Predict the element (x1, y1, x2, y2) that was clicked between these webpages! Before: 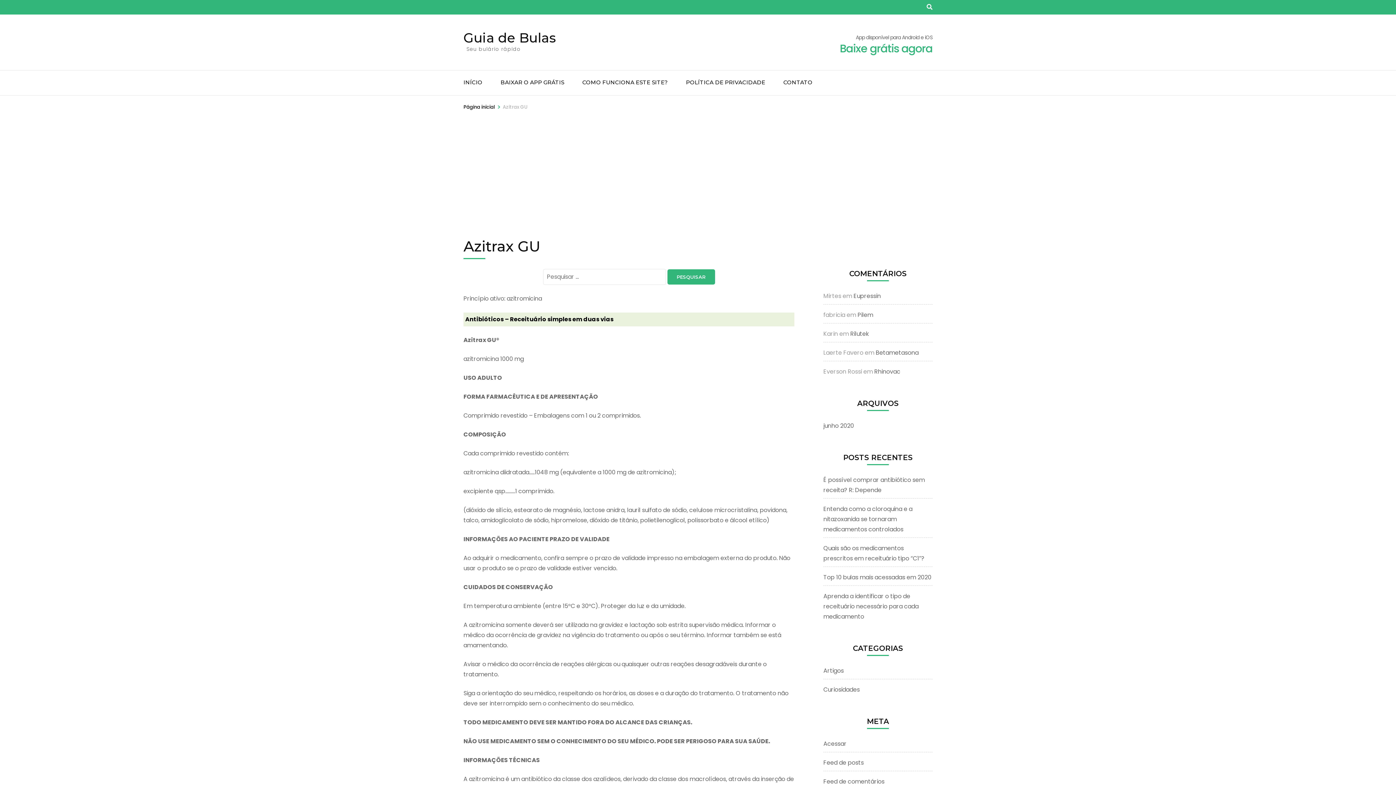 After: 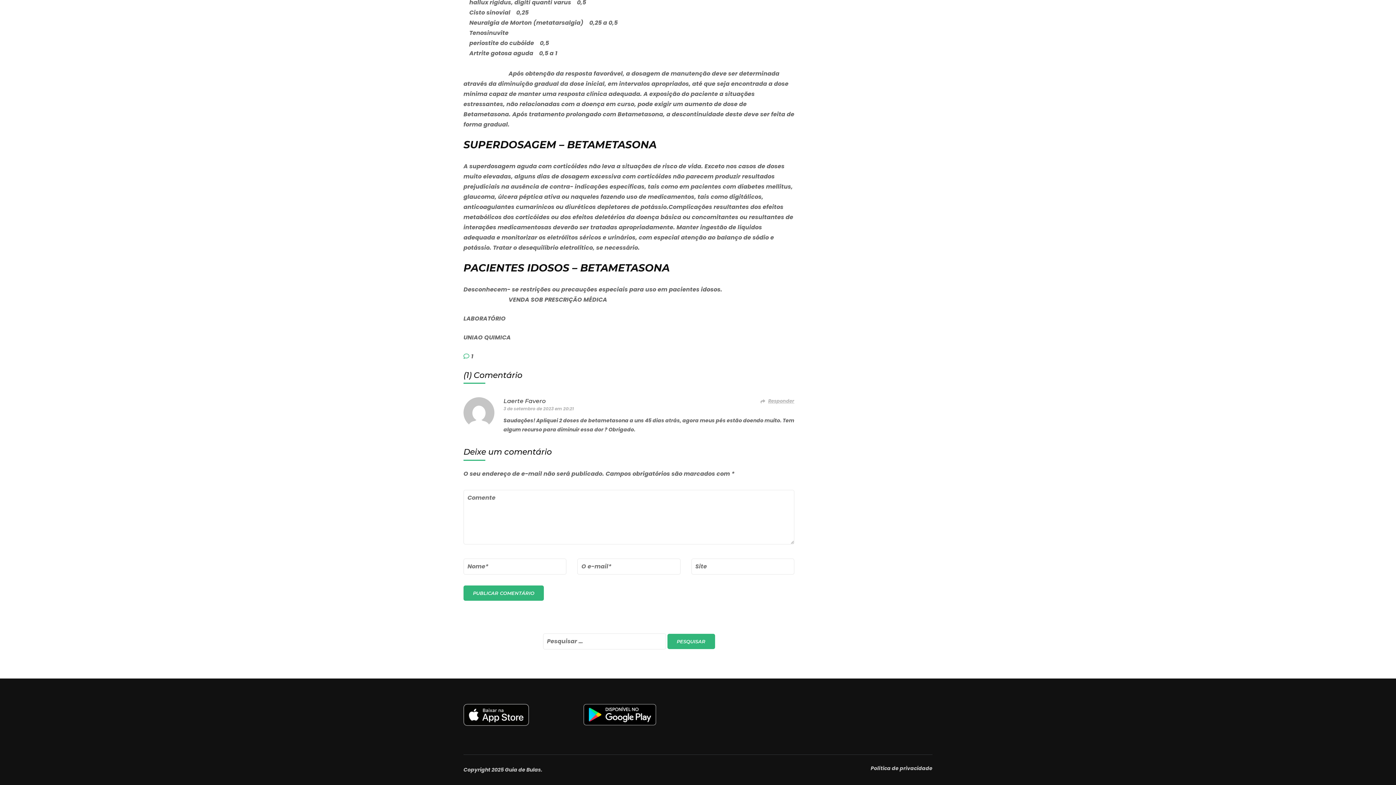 Action: label: Betametasona bbox: (876, 348, 918, 357)